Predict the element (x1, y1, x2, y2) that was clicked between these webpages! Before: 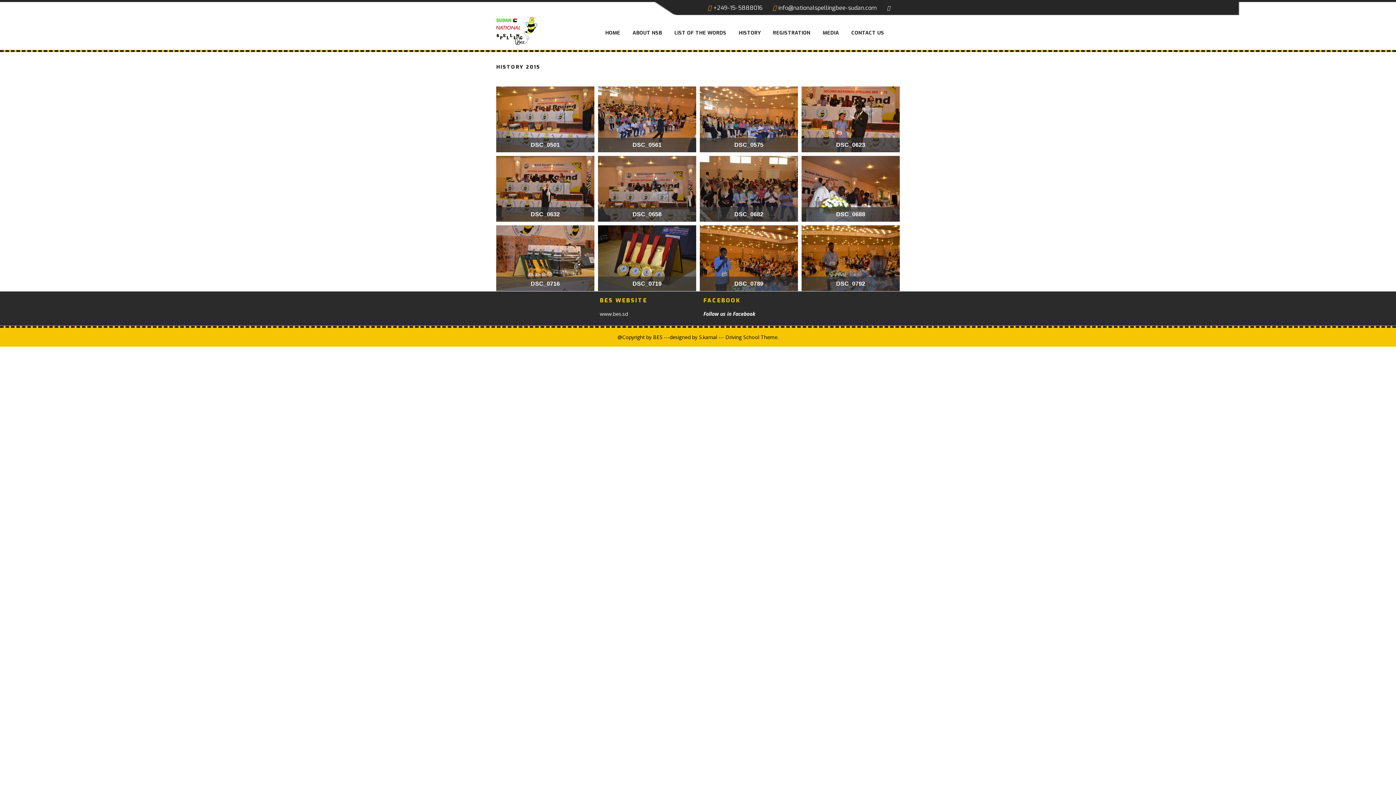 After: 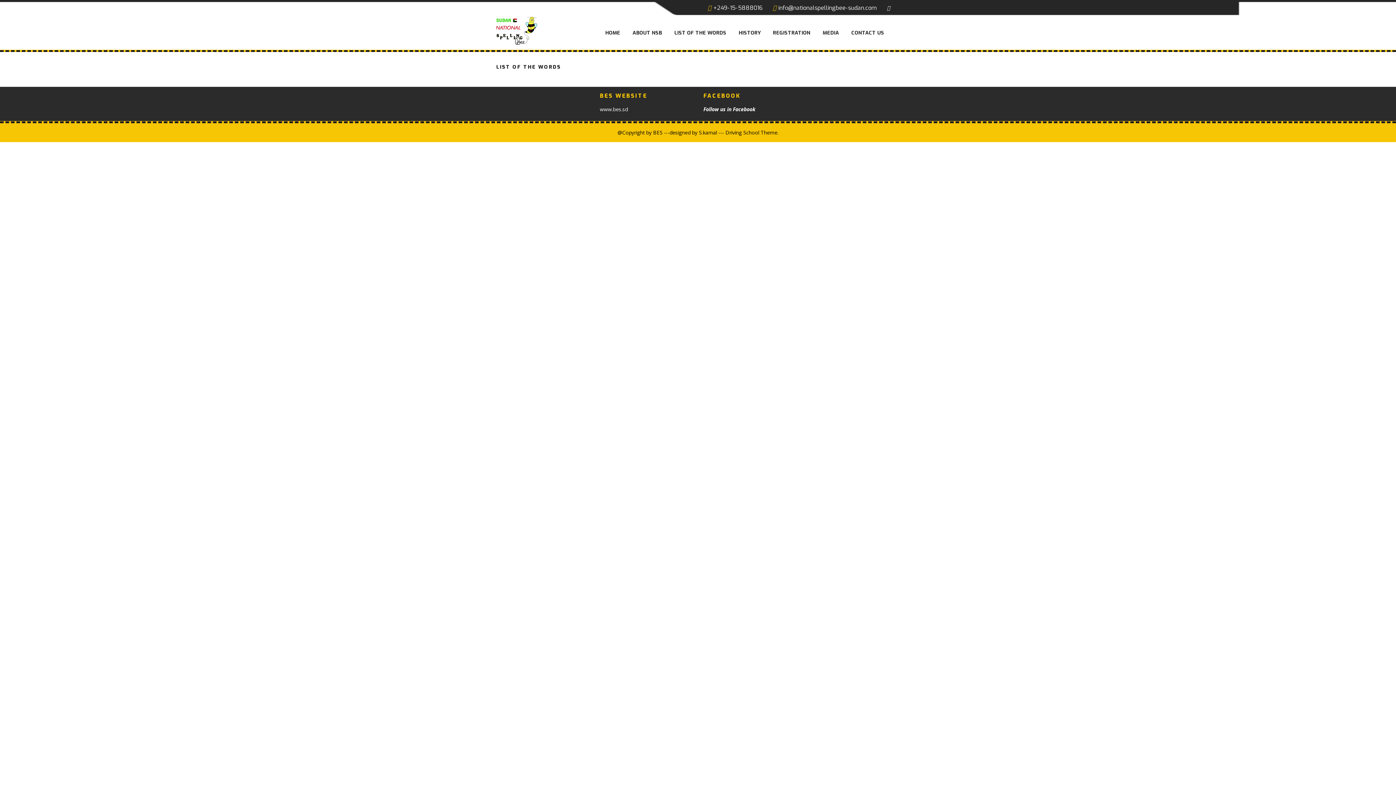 Action: label: LIST OF THE WORDS bbox: (669, 16, 732, 49)